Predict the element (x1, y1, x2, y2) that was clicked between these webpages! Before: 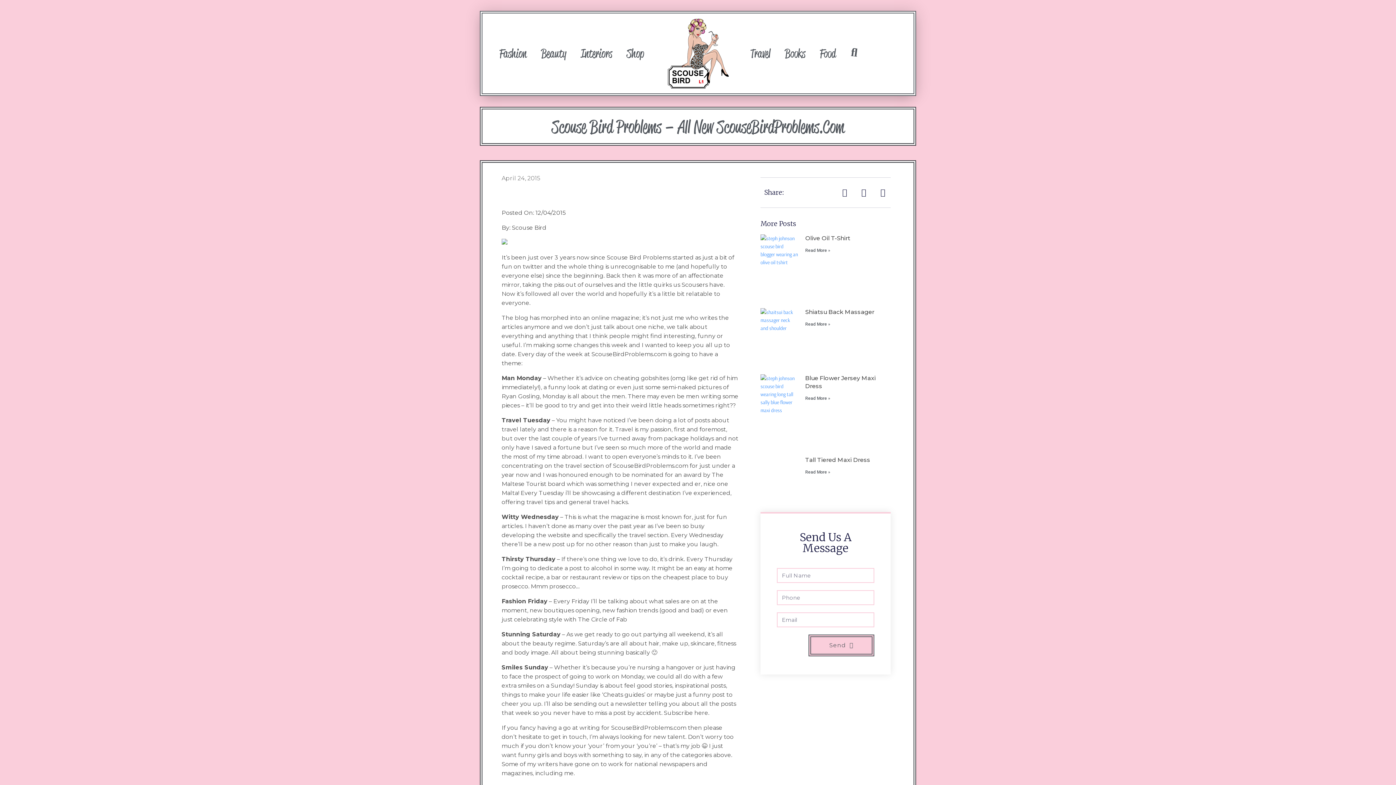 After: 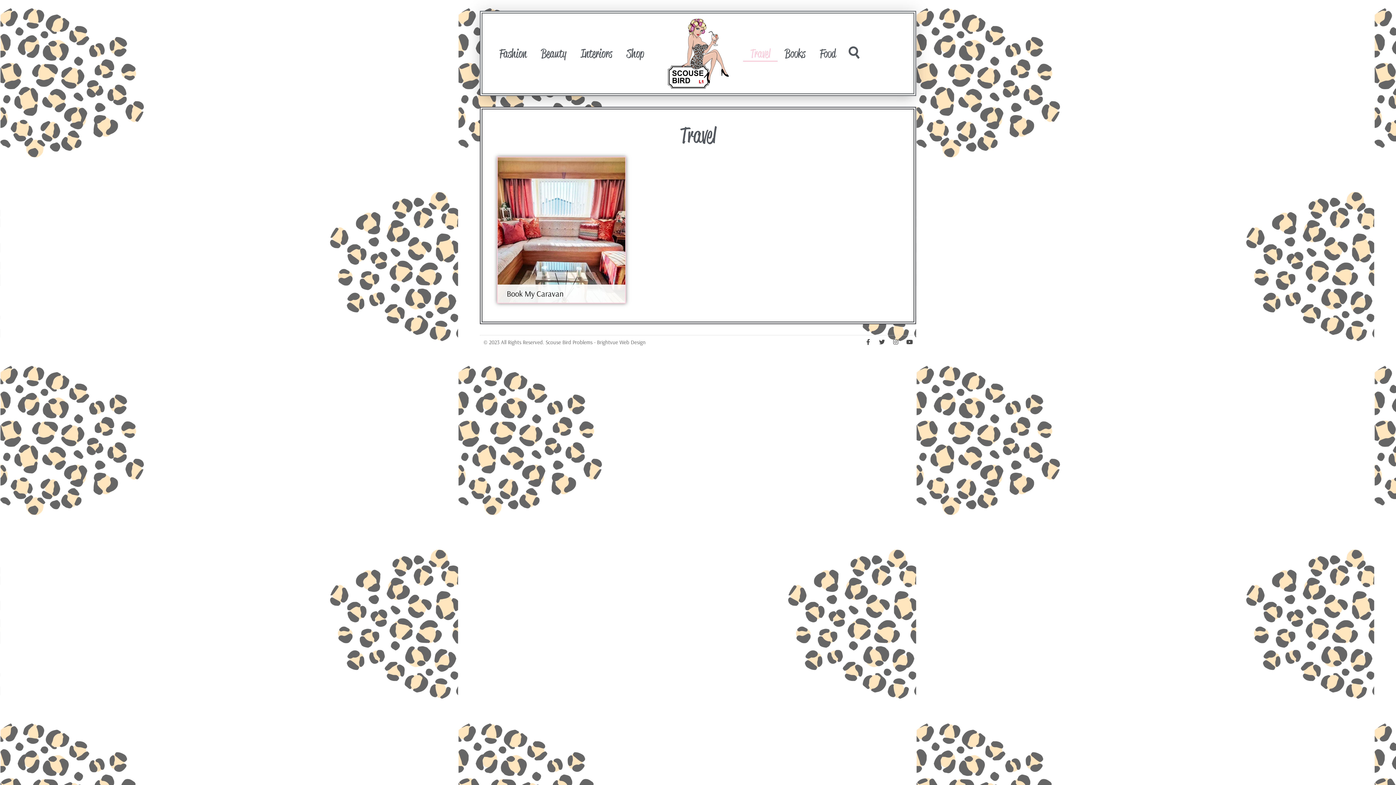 Action: label: Travel bbox: (743, 45, 777, 61)